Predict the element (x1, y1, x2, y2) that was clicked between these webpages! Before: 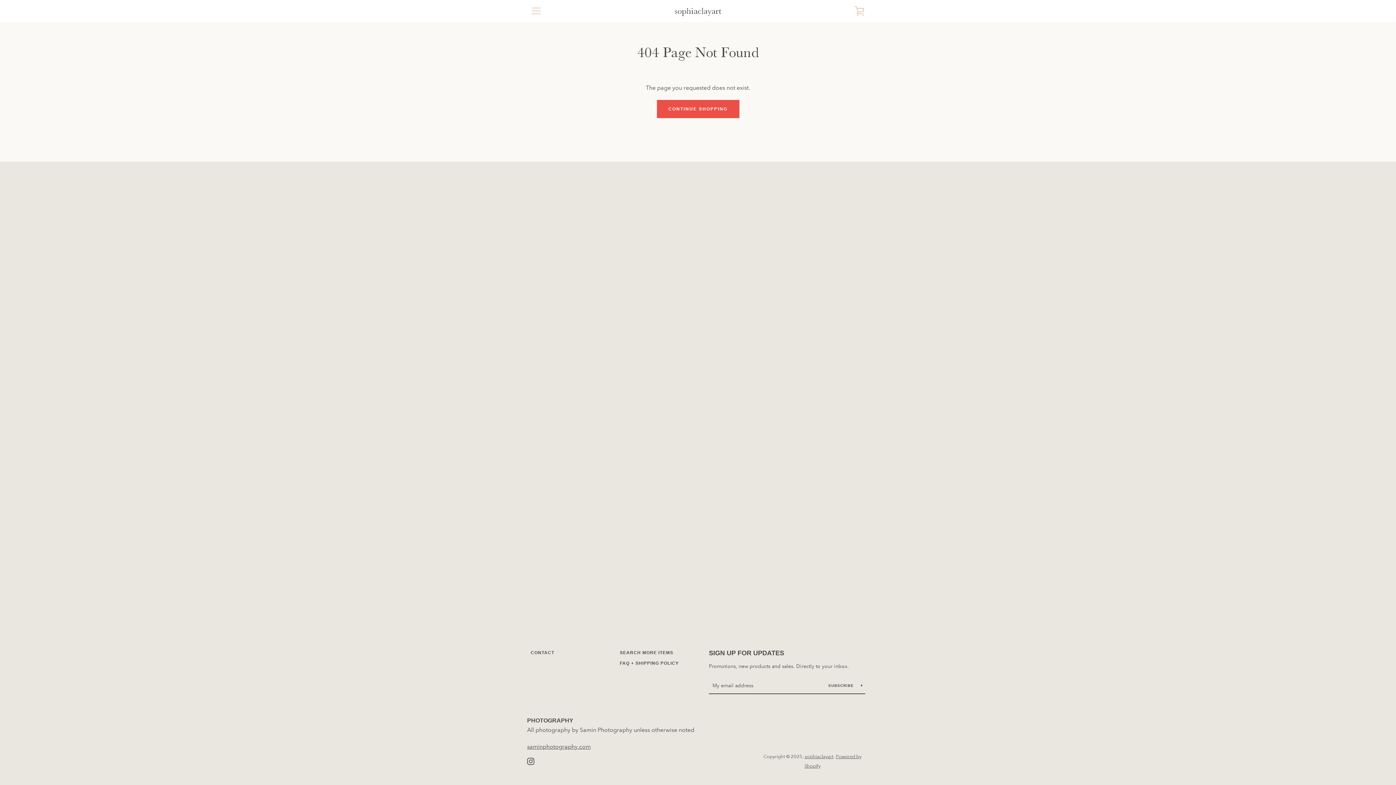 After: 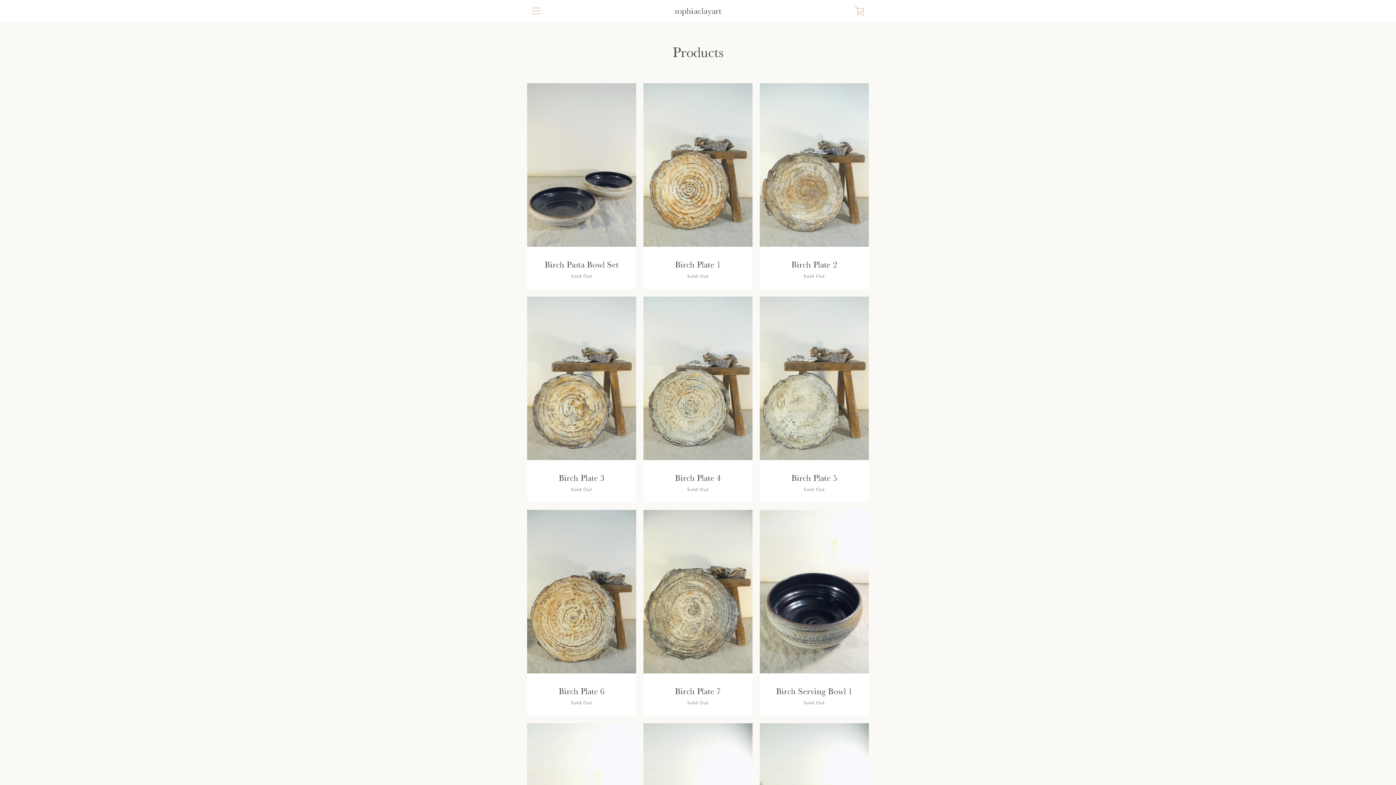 Action: label: SEARCH MORE ITEMS bbox: (620, 650, 673, 655)